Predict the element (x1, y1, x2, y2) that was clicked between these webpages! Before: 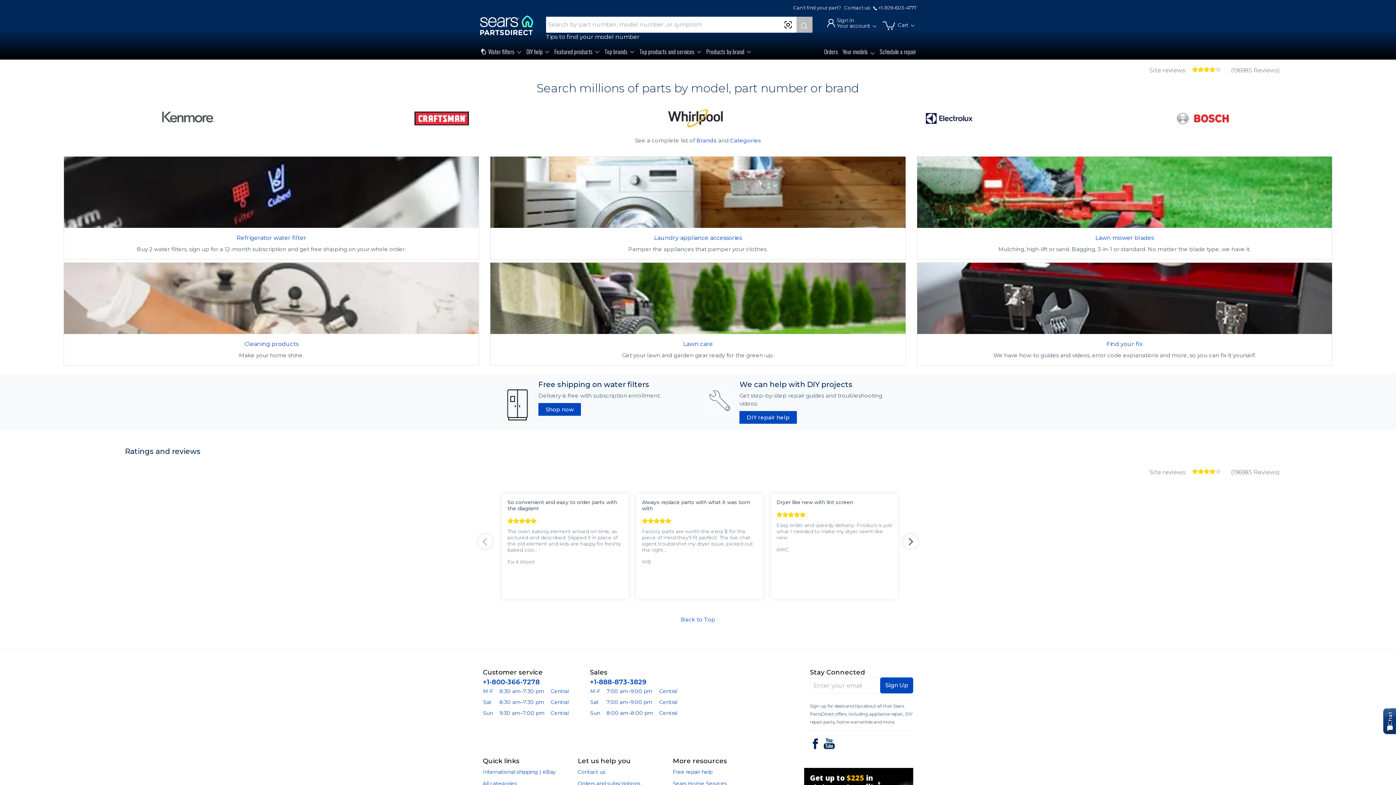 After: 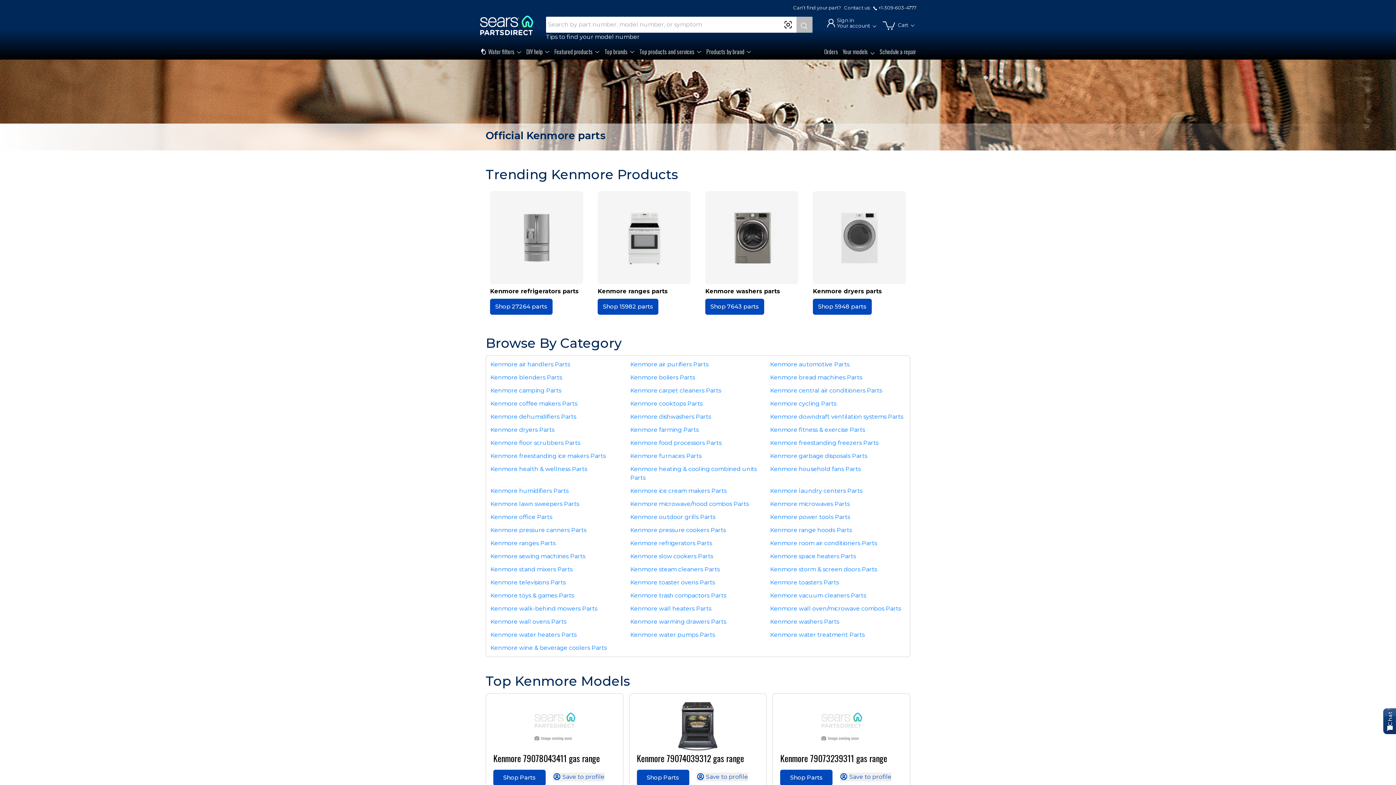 Action: bbox: (84, 100, 290, 136)